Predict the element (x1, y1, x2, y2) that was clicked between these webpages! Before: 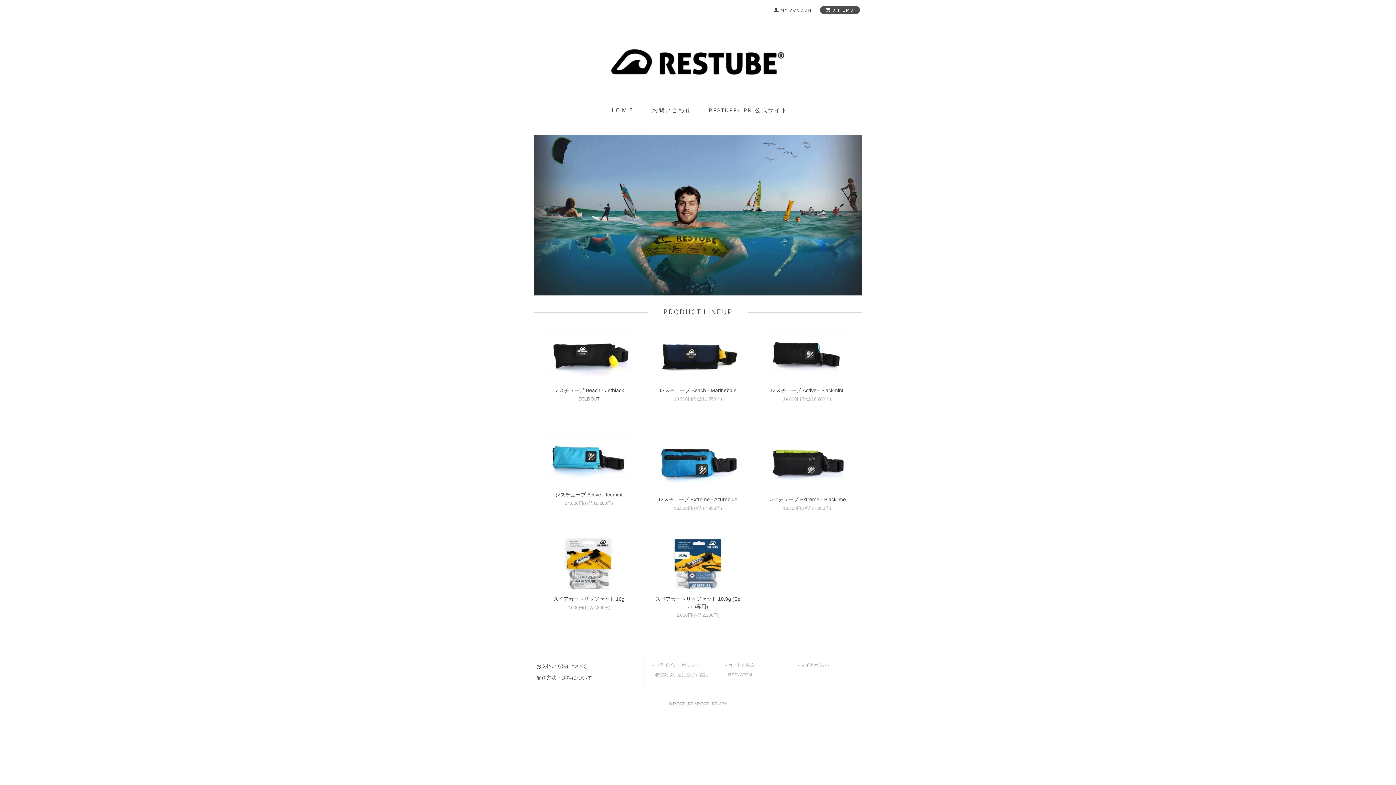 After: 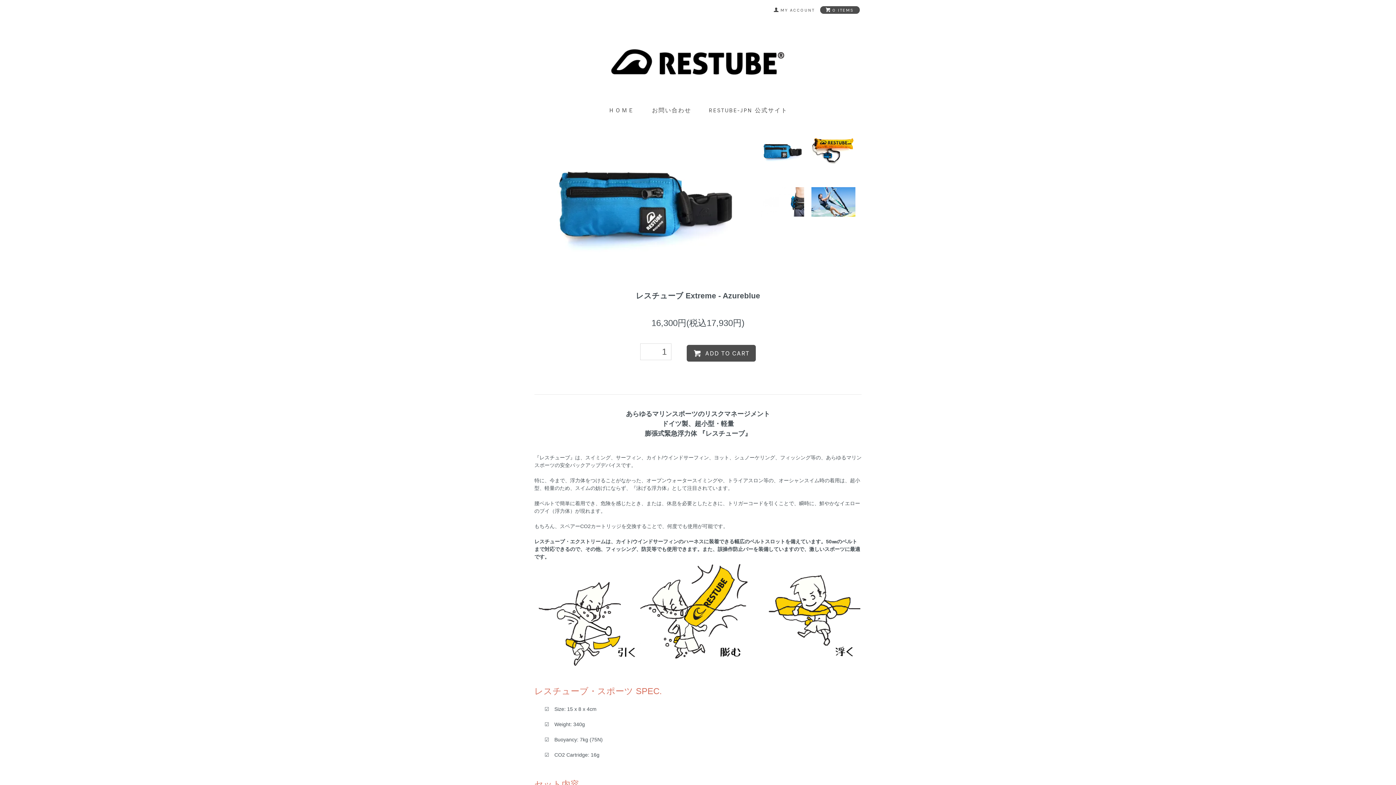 Action: label: レスチューブ Extreme - Azureblue bbox: (658, 496, 737, 502)